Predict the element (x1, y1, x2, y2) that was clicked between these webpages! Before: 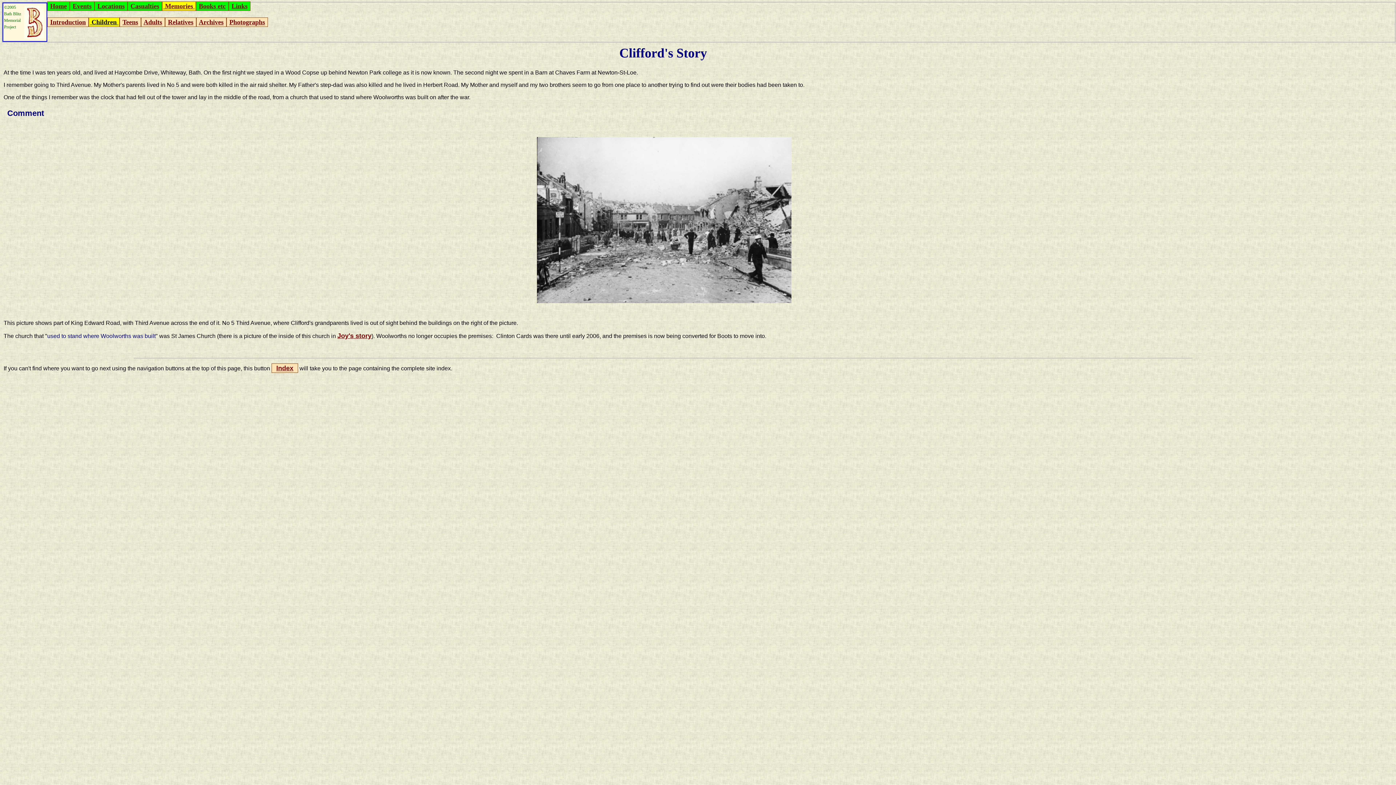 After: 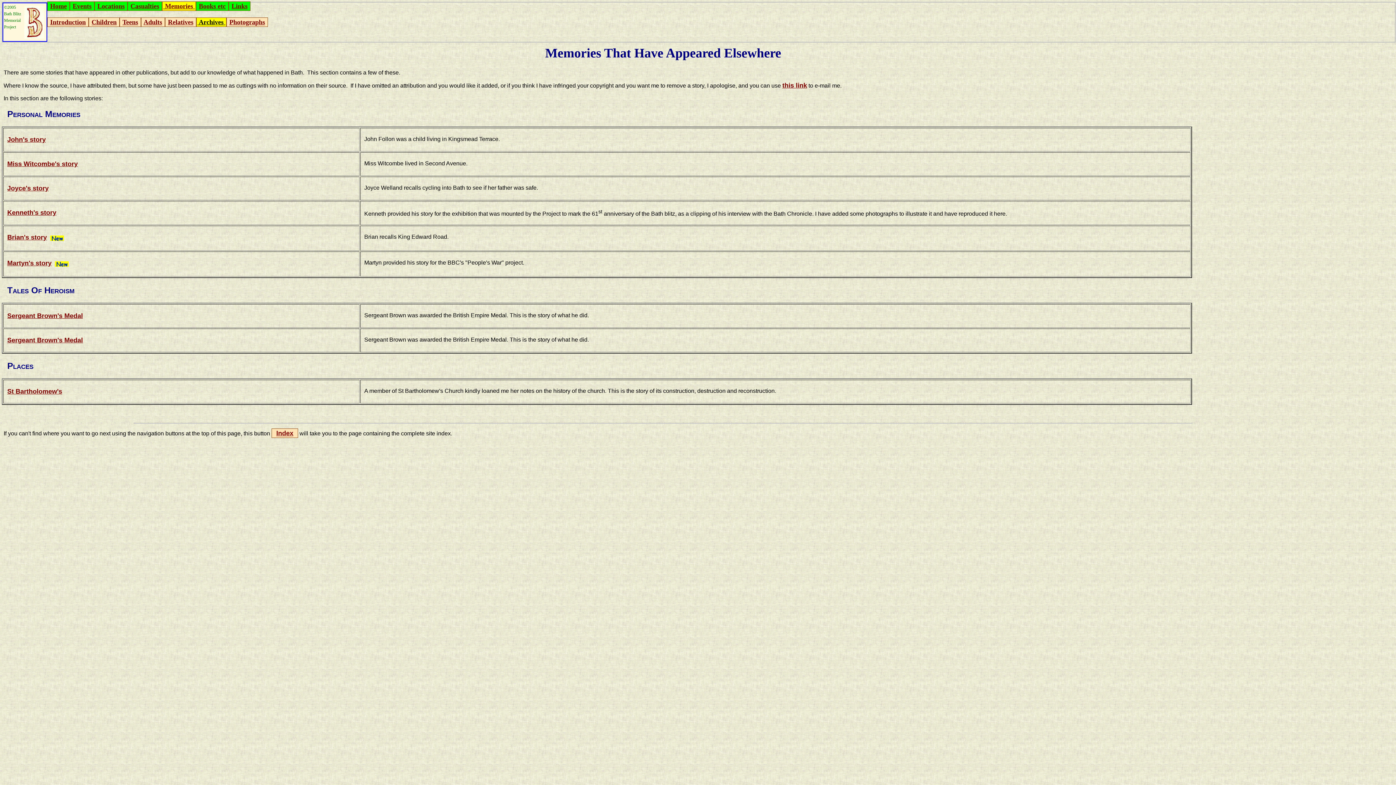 Action: label: Archives bbox: (198, 18, 223, 25)